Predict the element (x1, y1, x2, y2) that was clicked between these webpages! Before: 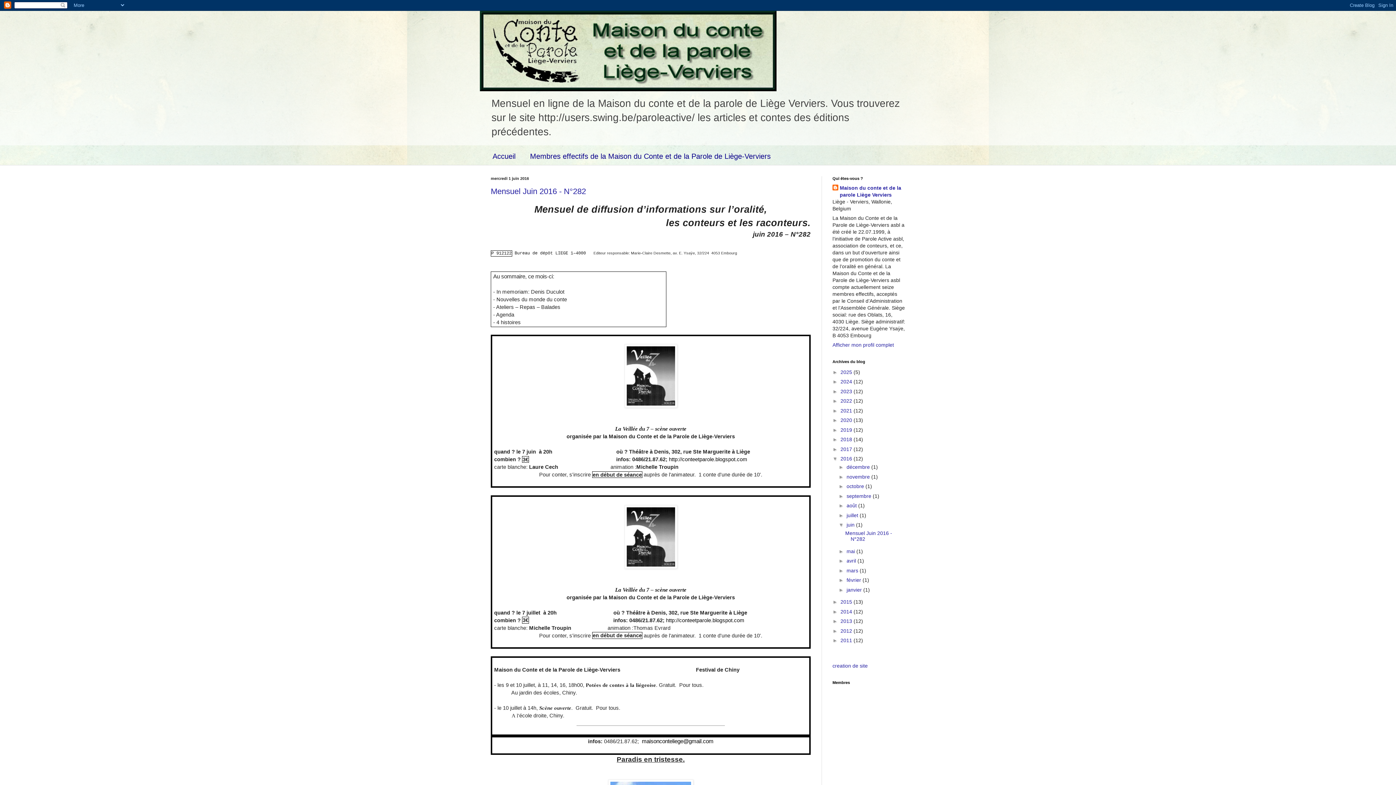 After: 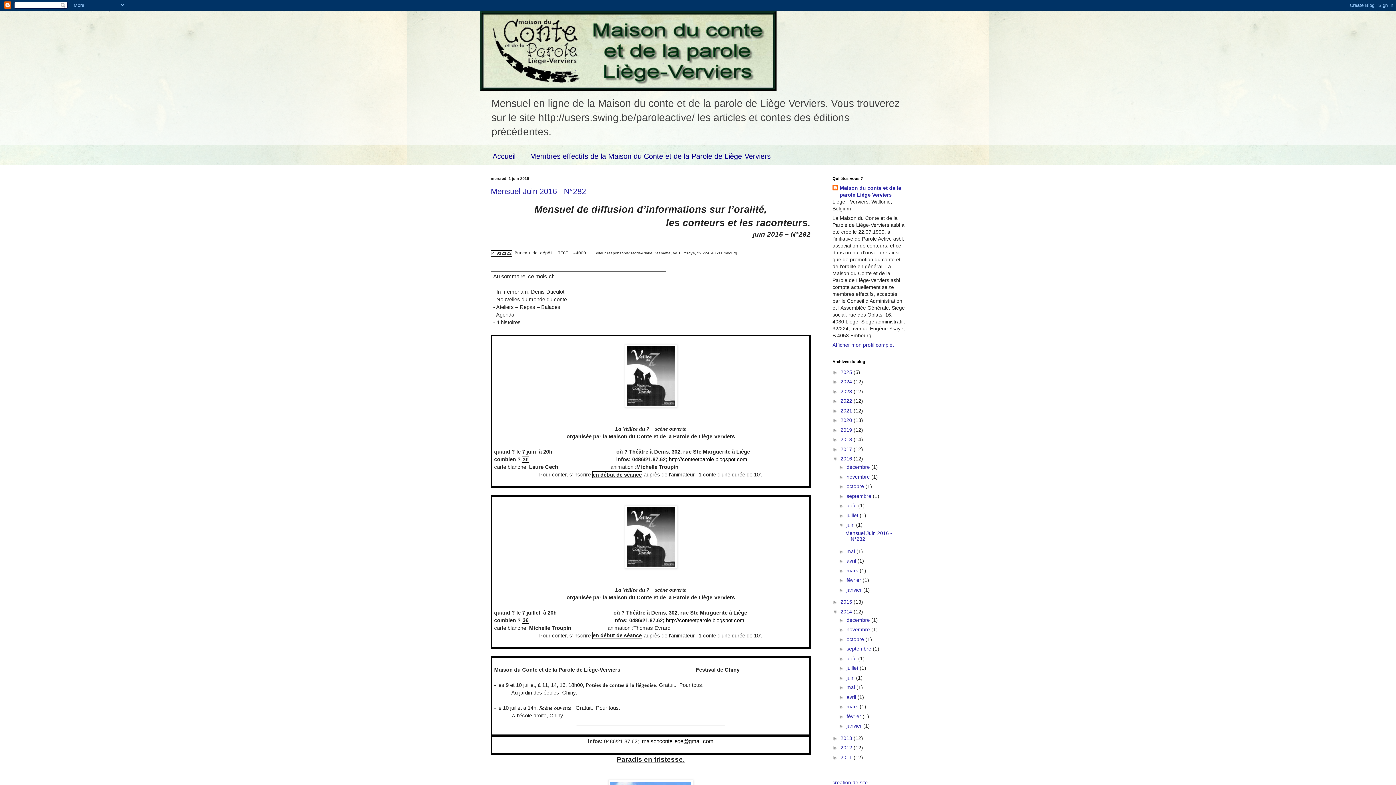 Action: label: ►   bbox: (832, 608, 840, 614)